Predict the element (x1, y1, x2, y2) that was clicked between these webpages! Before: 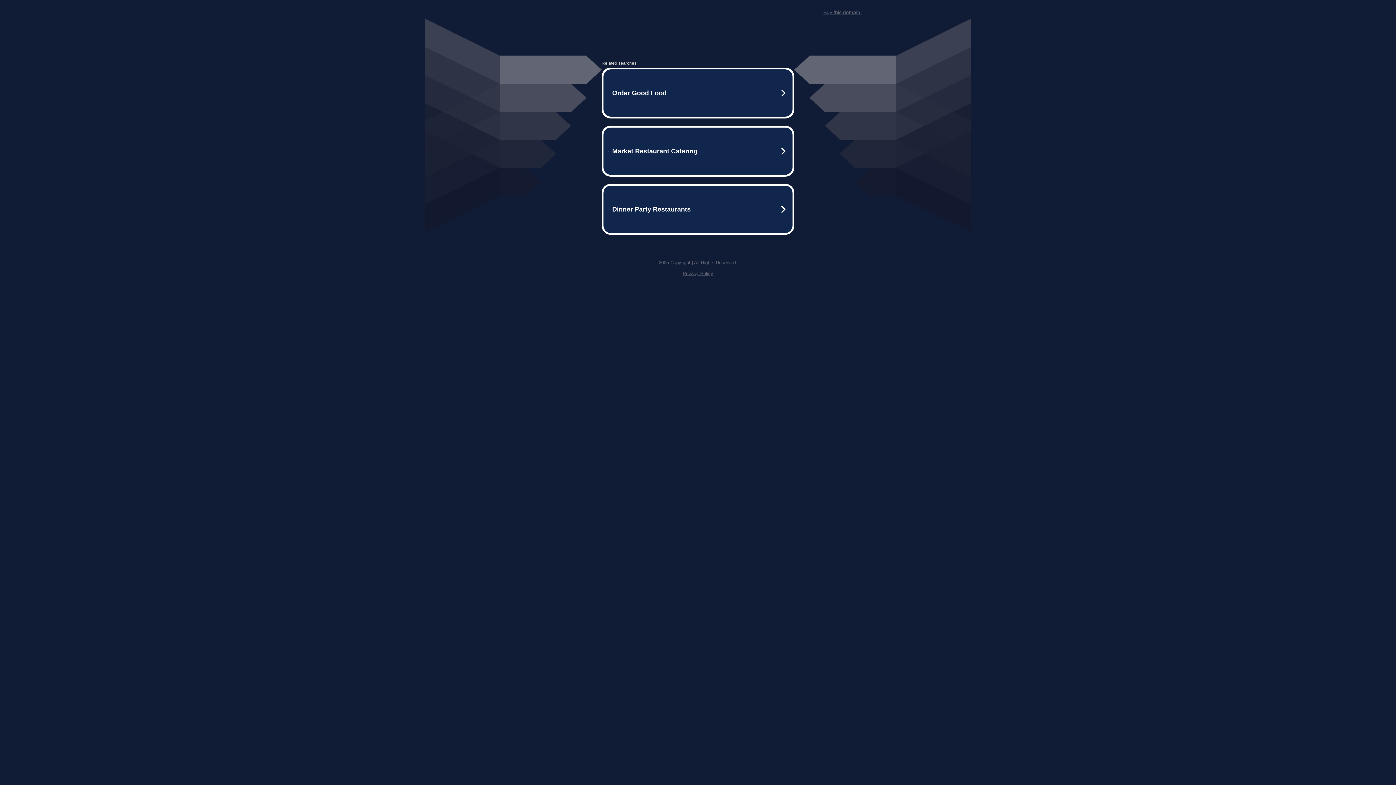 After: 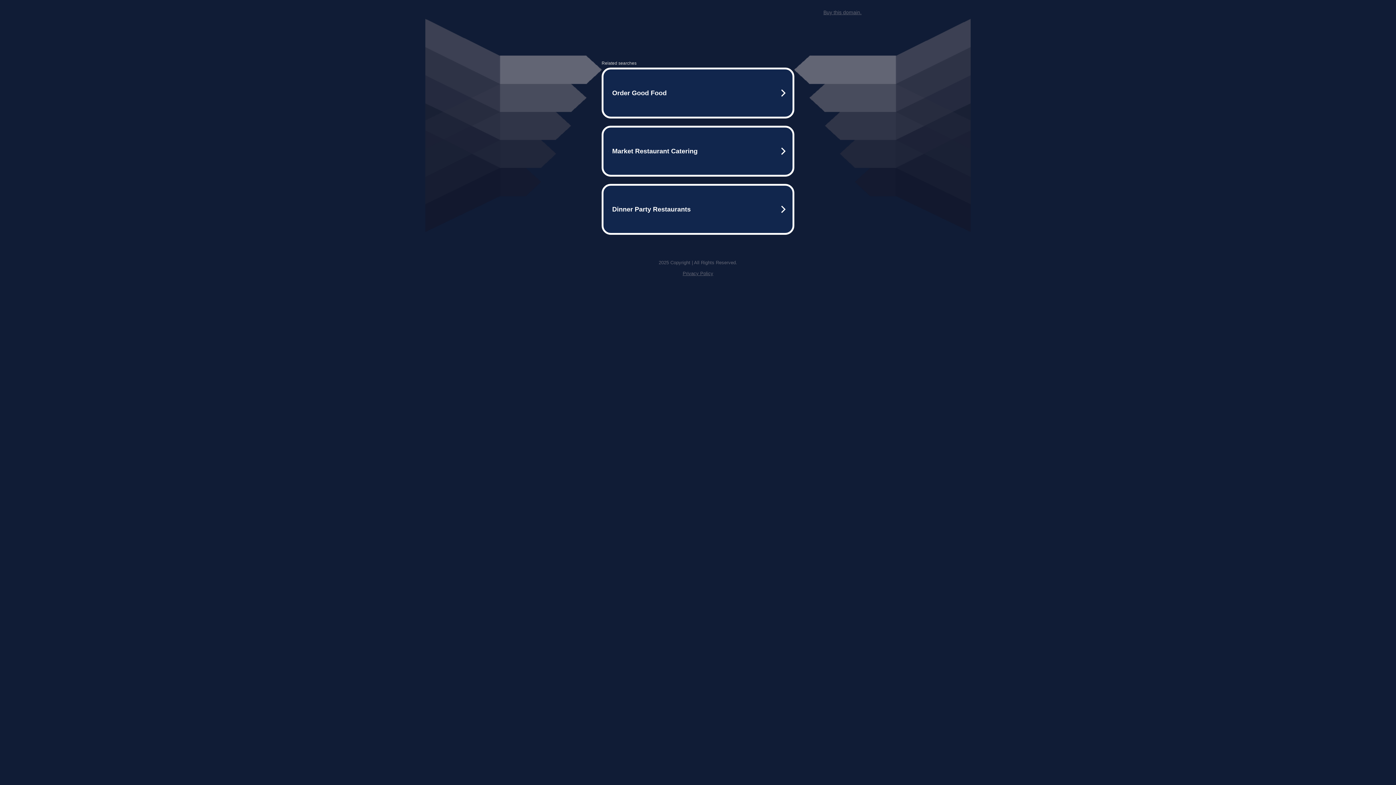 Action: label: Buy this domain. bbox: (823, 9, 861, 15)